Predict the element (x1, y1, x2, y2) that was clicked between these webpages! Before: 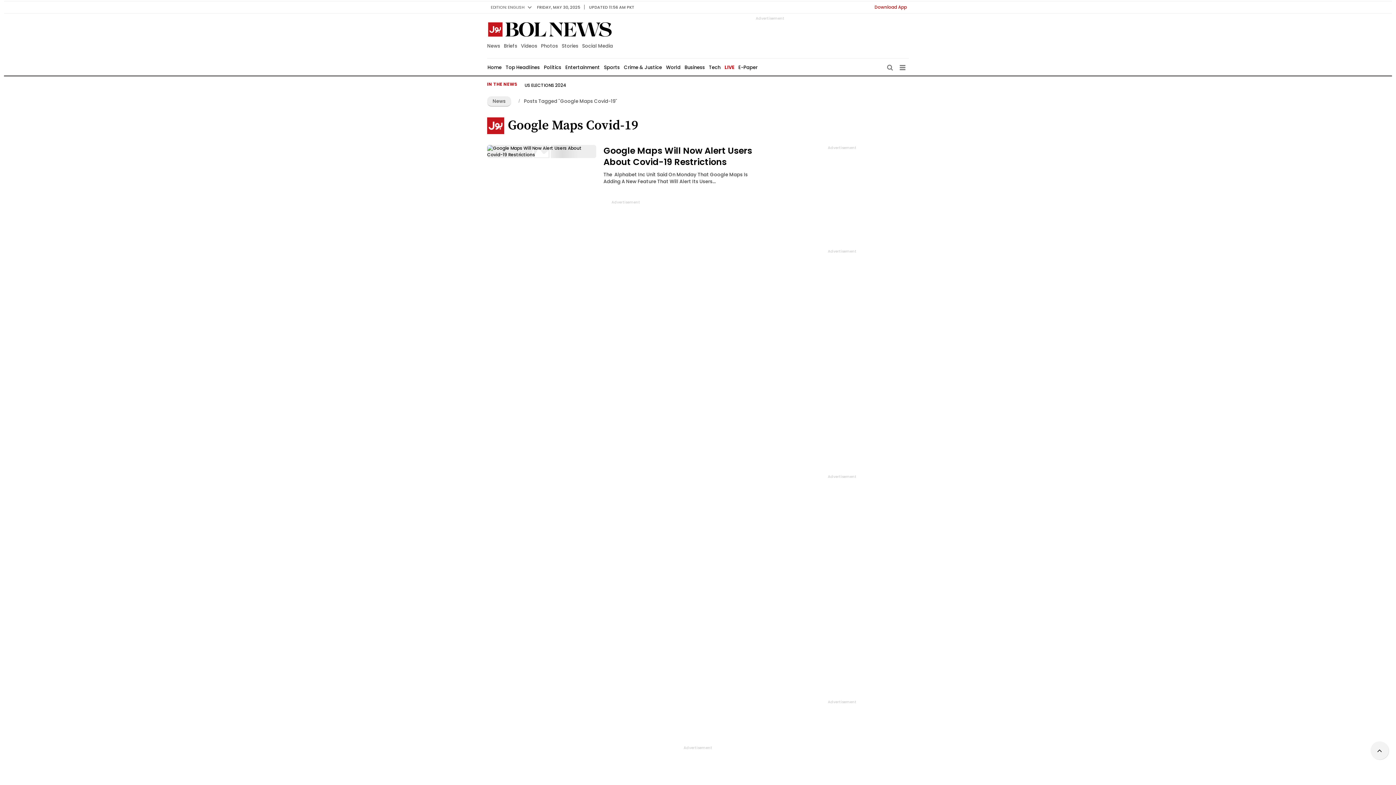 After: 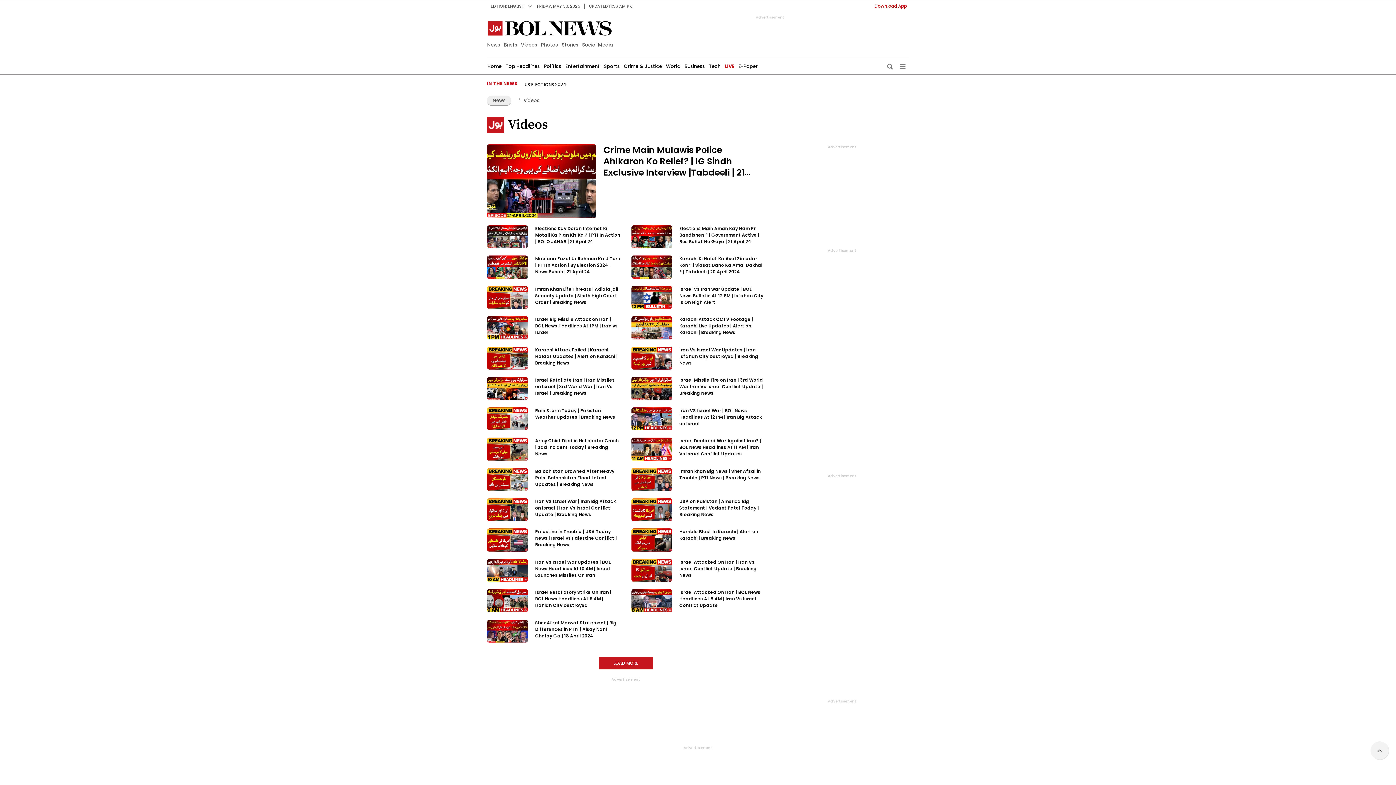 Action: bbox: (519, 42, 539, 49) label: Videos